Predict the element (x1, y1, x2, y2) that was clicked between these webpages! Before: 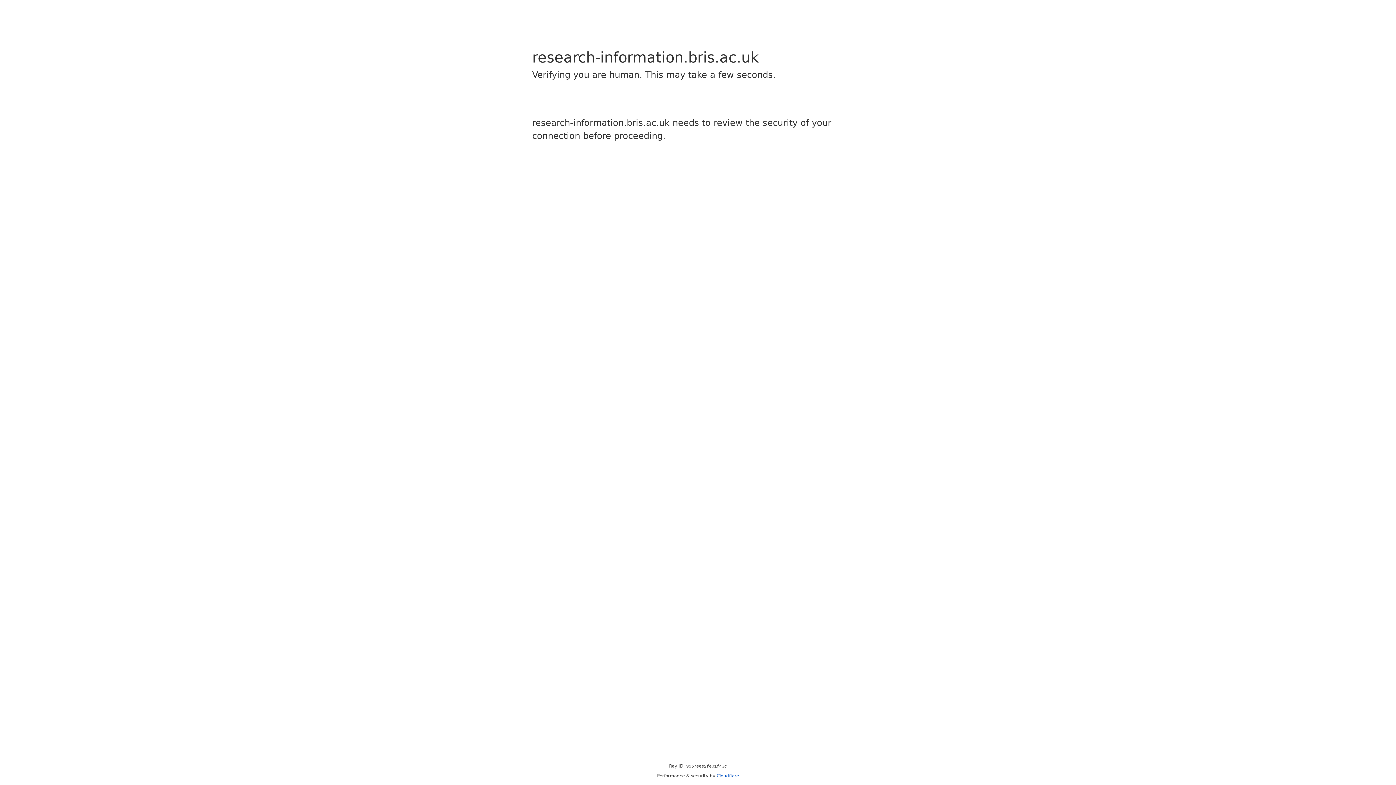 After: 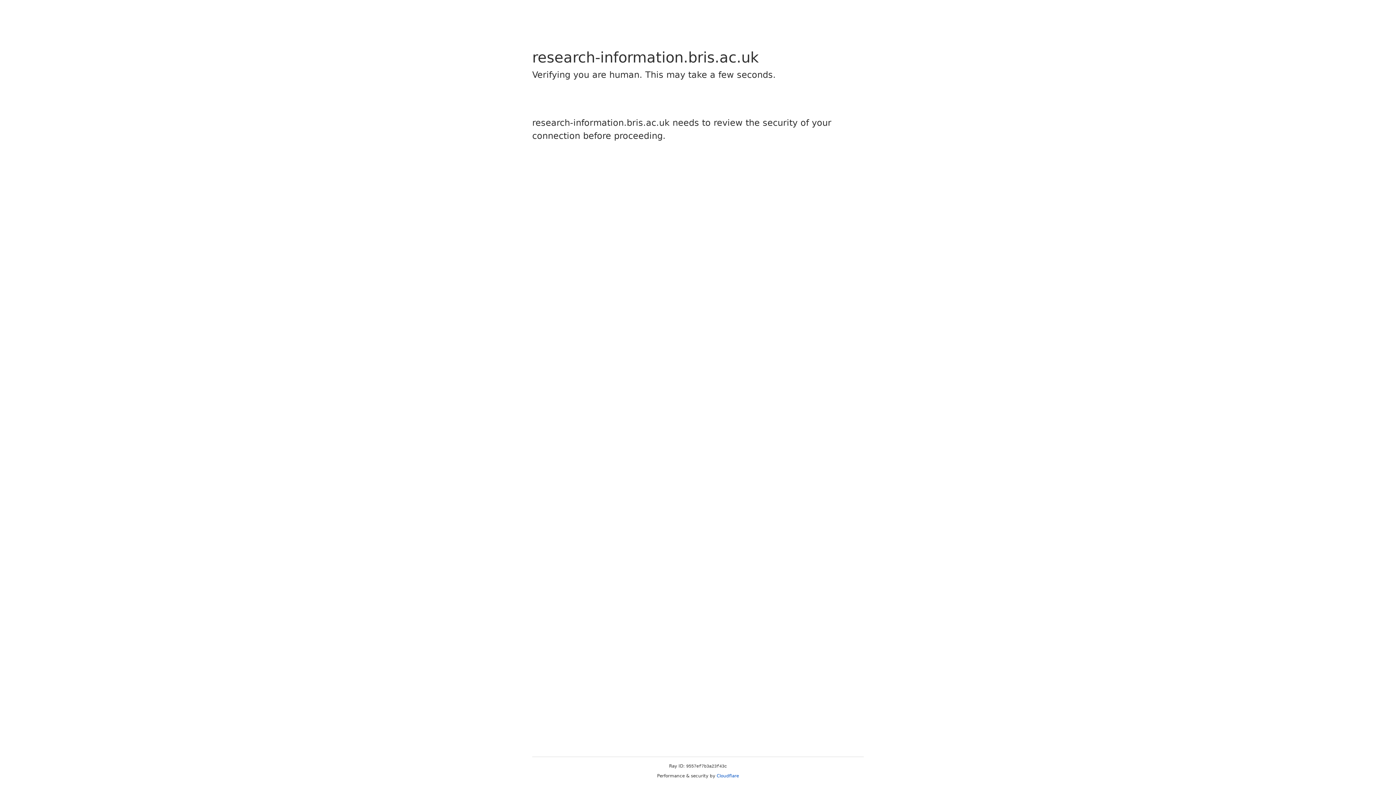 Action: label: Cloudflare bbox: (716, 773, 739, 778)